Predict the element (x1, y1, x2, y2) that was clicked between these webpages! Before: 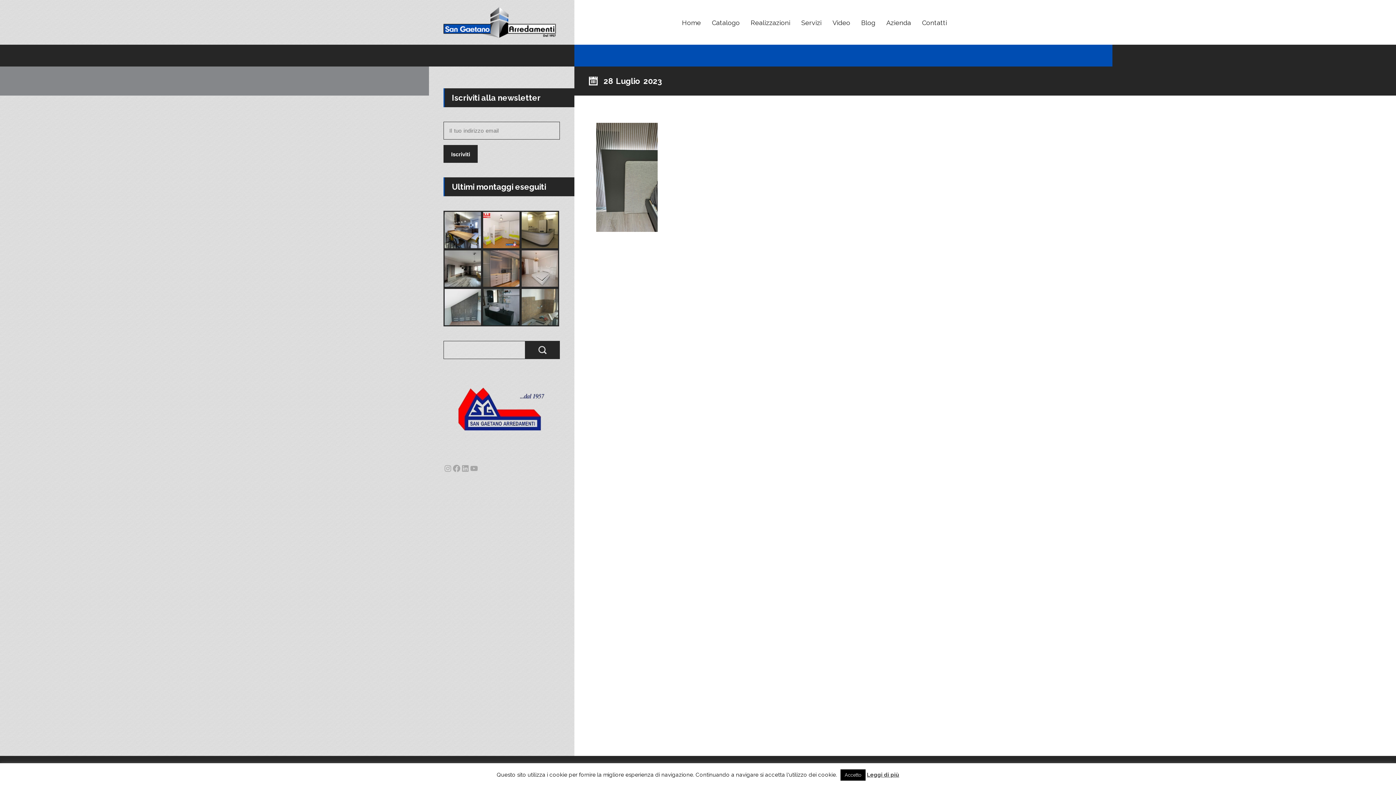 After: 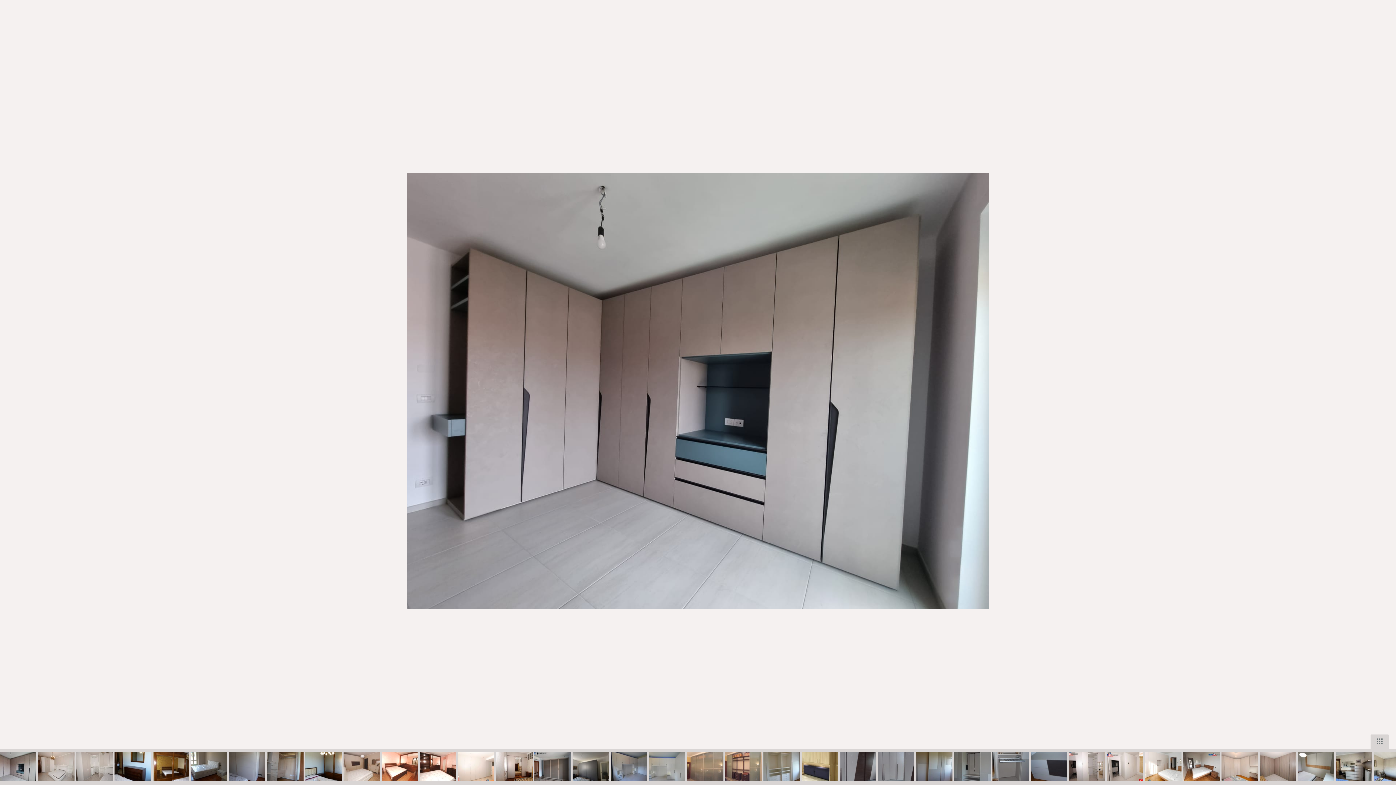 Action: bbox: (520, 249, 559, 288)